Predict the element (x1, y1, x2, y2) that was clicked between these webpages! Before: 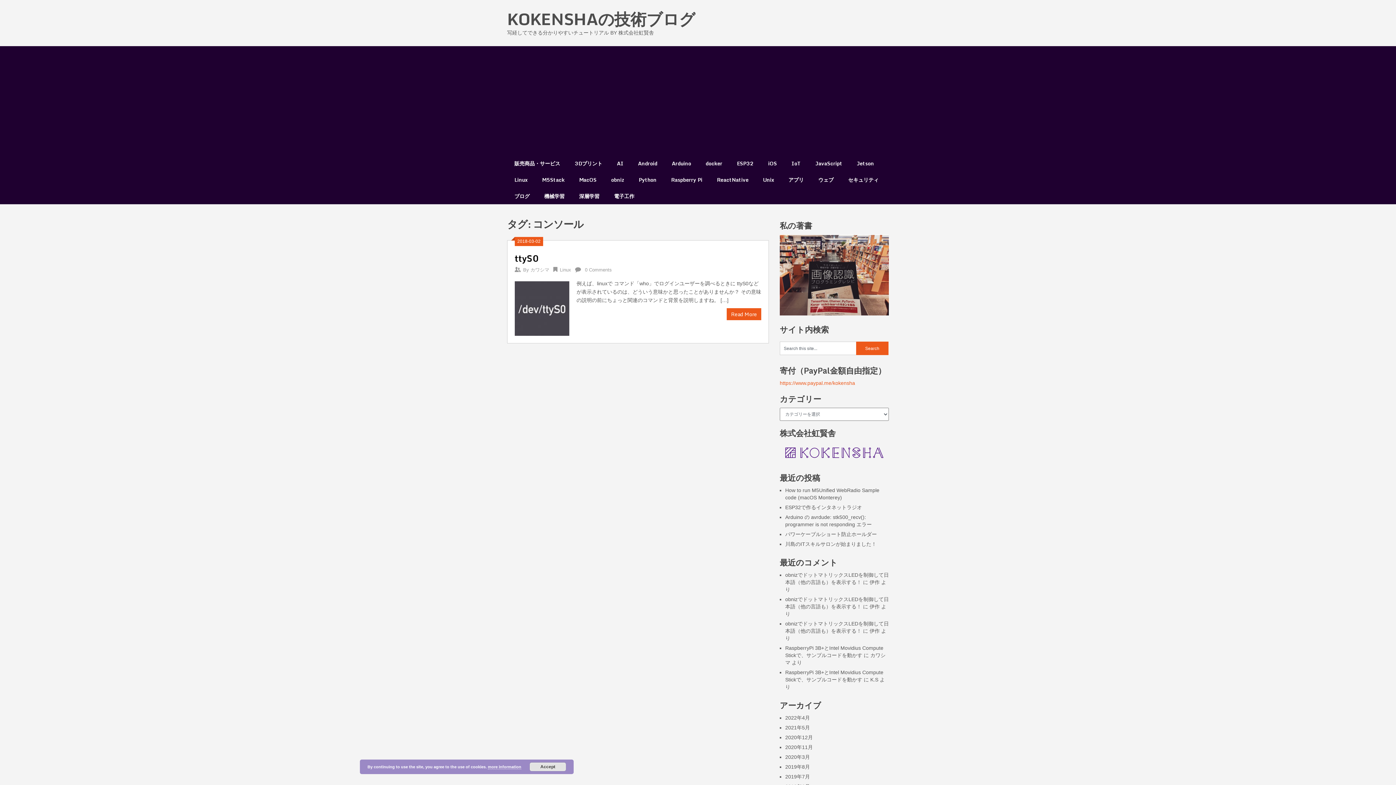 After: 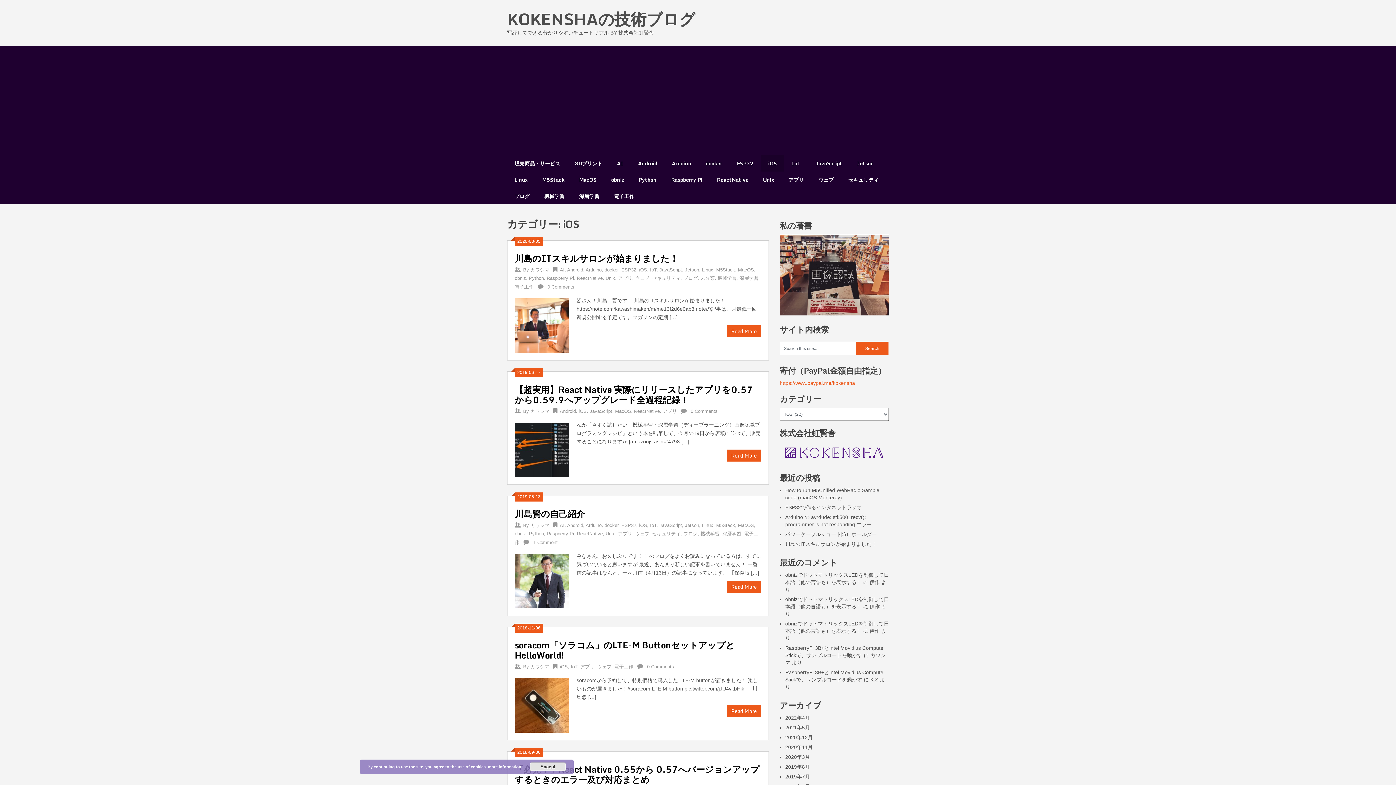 Action: bbox: (761, 155, 784, 171) label: iOS